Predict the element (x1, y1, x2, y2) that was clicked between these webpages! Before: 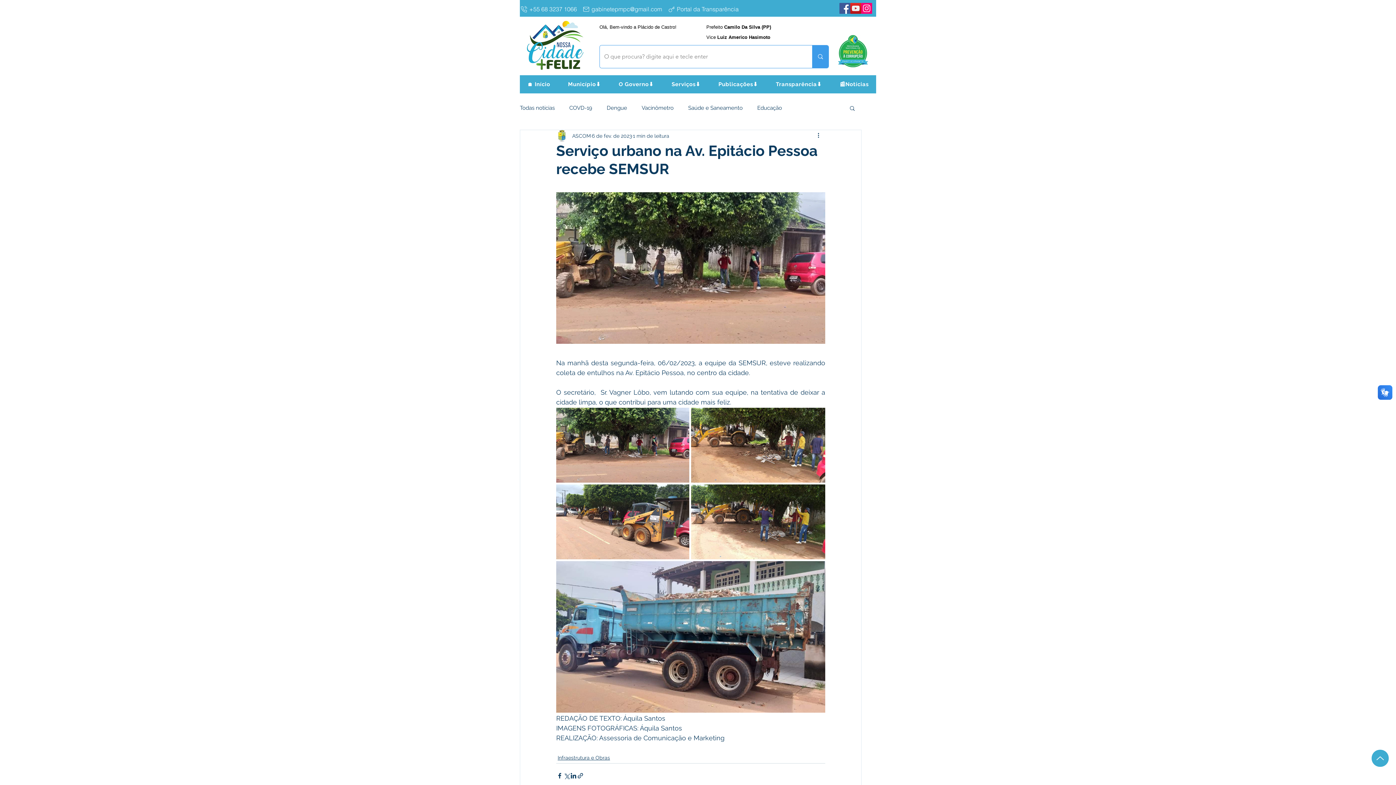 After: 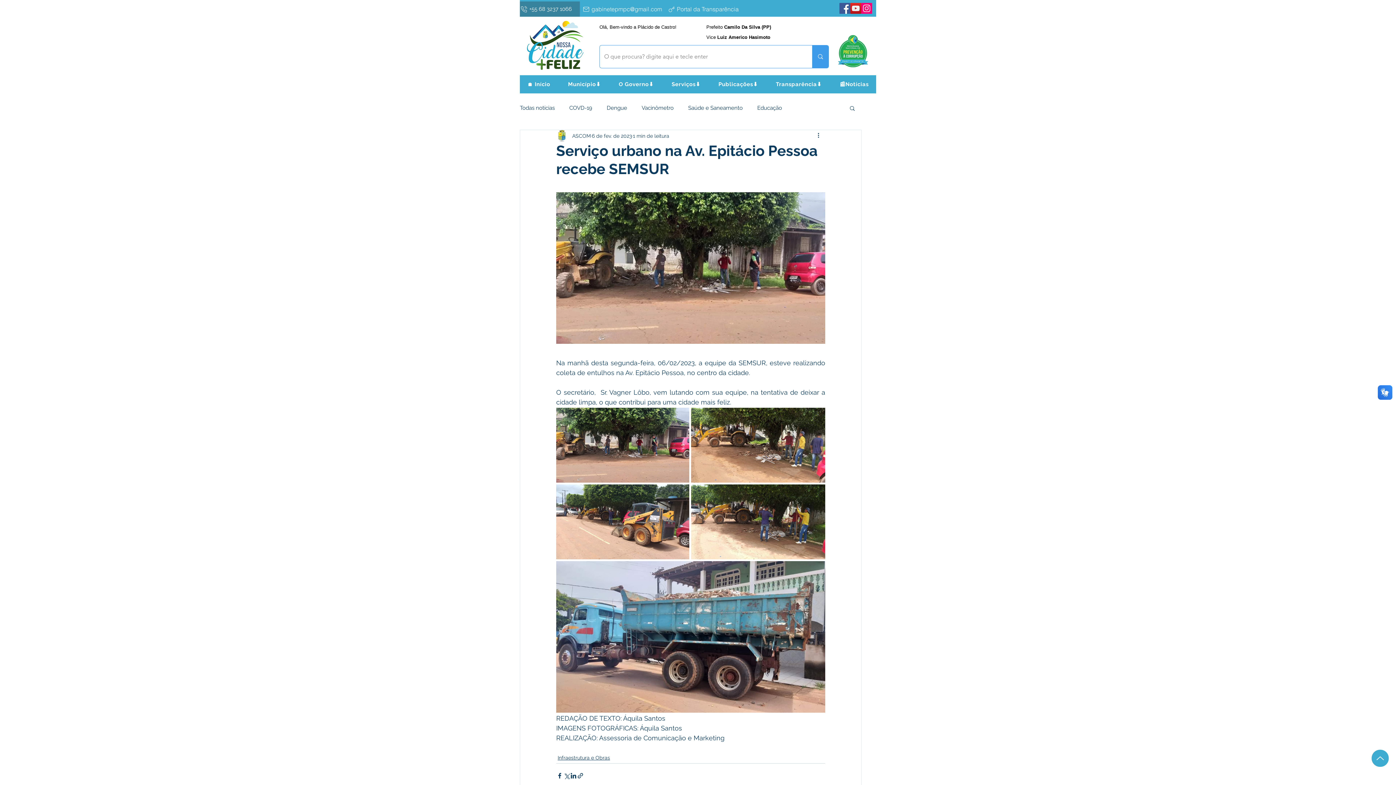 Action: label: +55 68 3237 1066 bbox: (520, 1, 580, 16)